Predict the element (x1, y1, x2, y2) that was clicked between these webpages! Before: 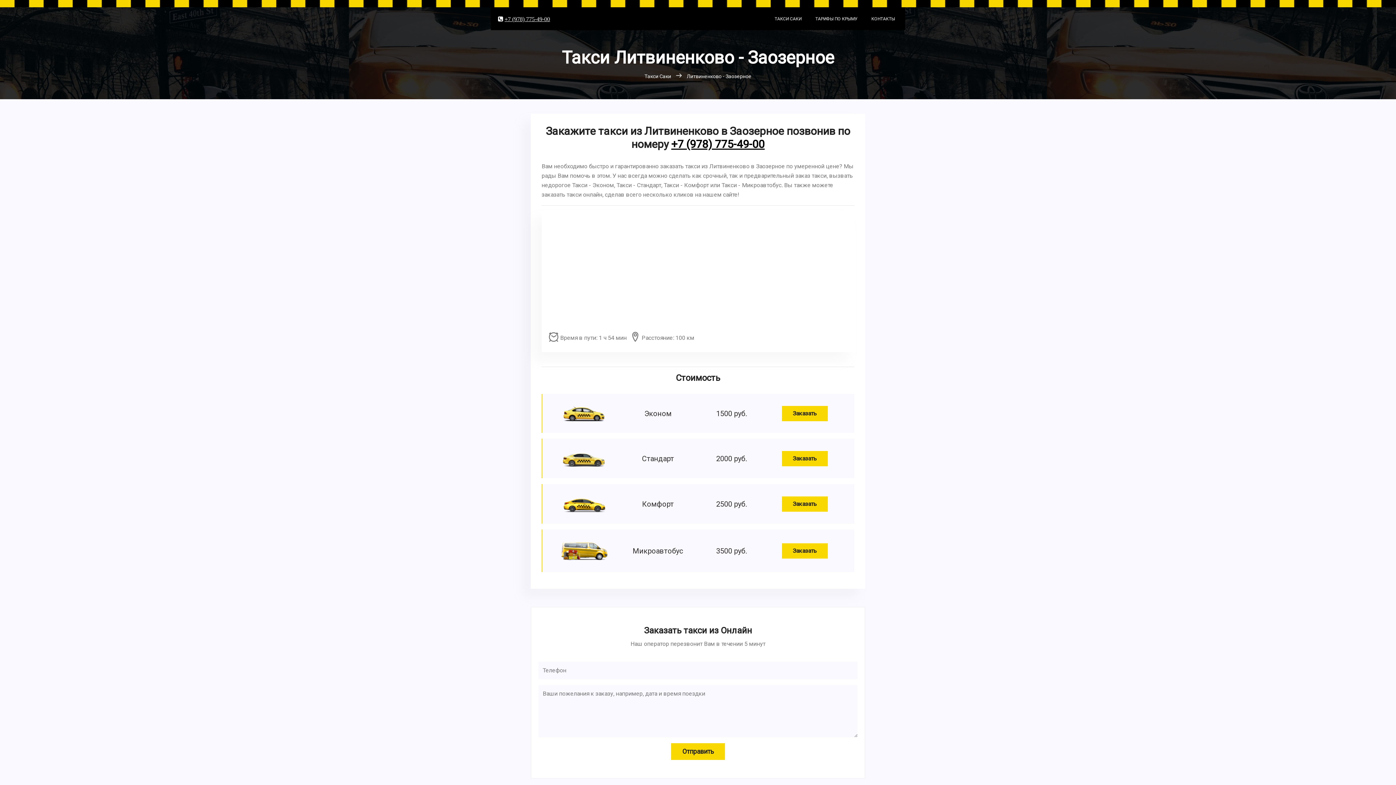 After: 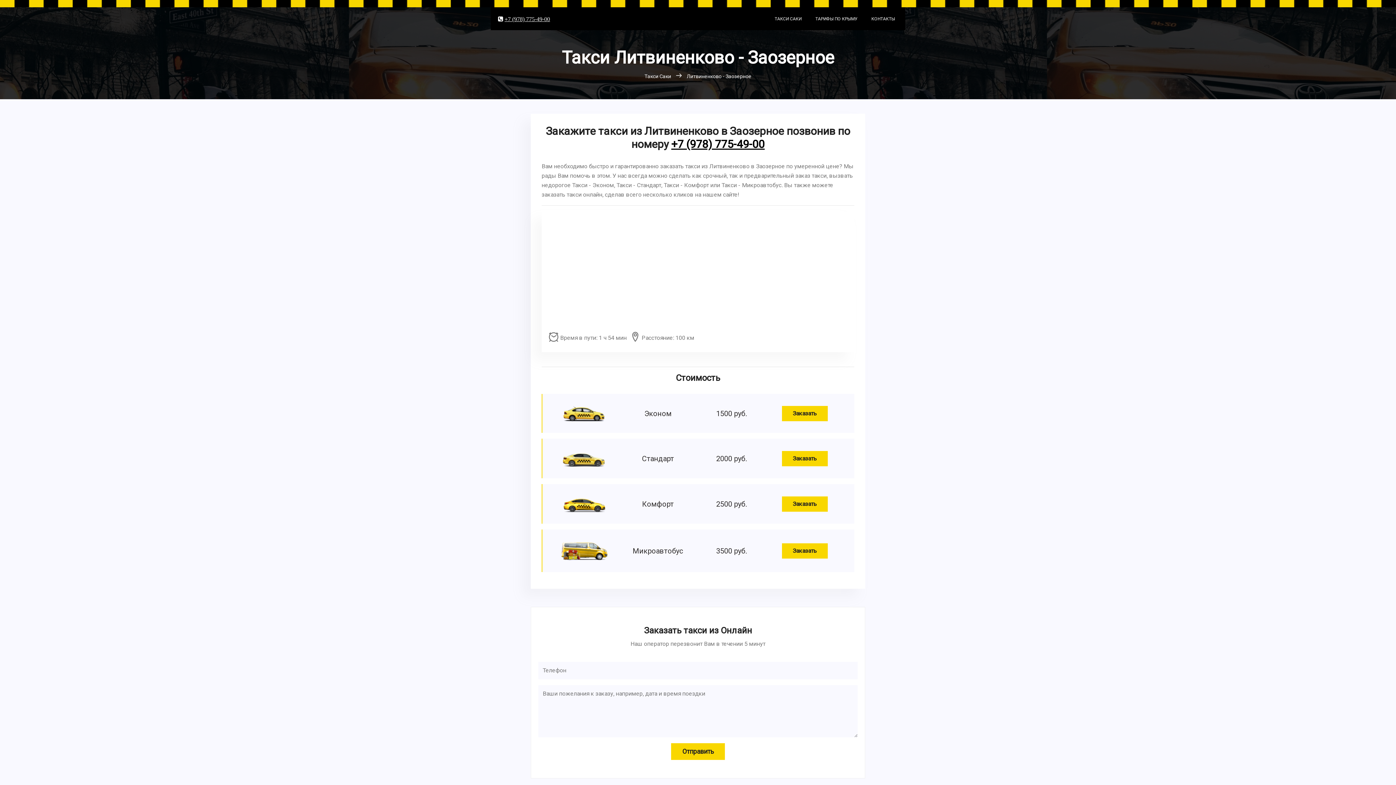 Action: label: +7 (978) 775-49-00 bbox: (671, 137, 764, 150)